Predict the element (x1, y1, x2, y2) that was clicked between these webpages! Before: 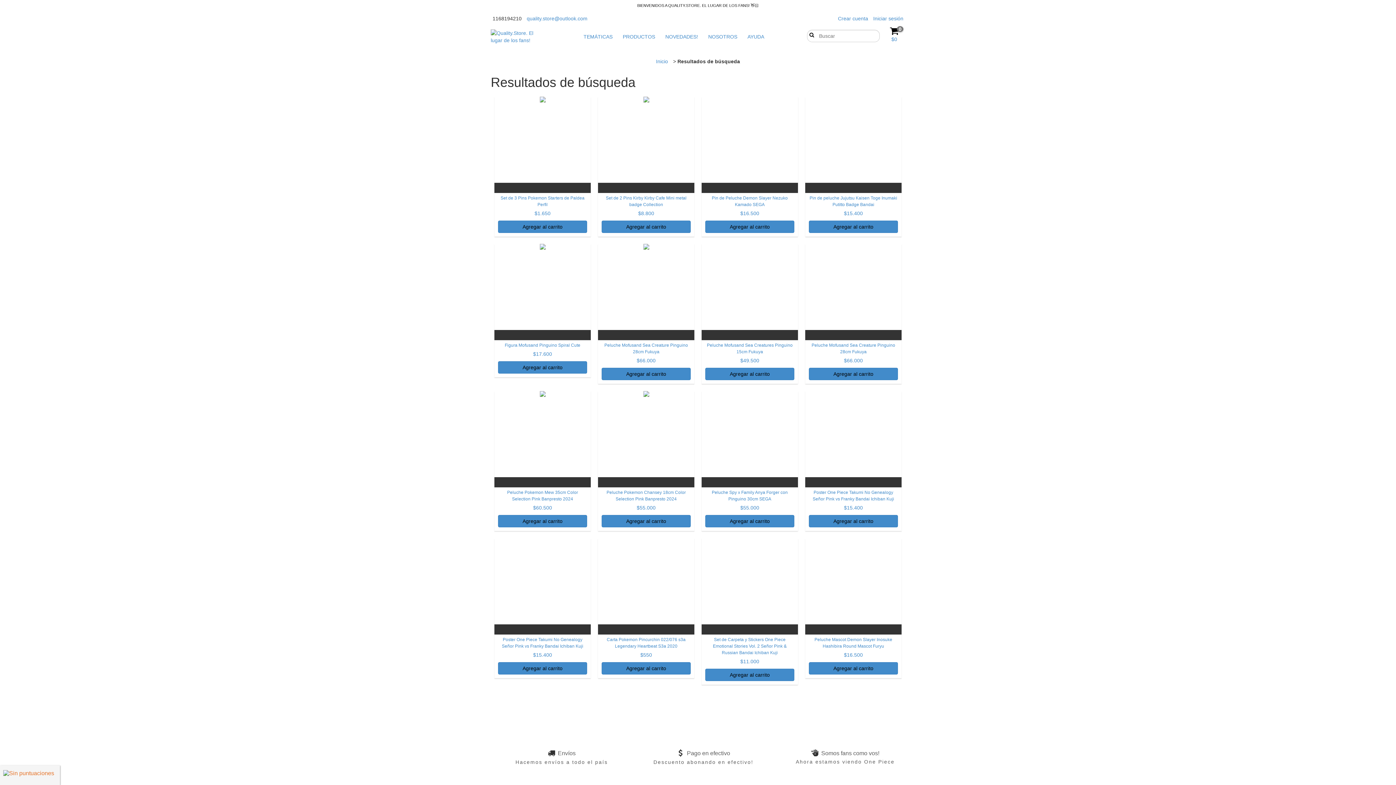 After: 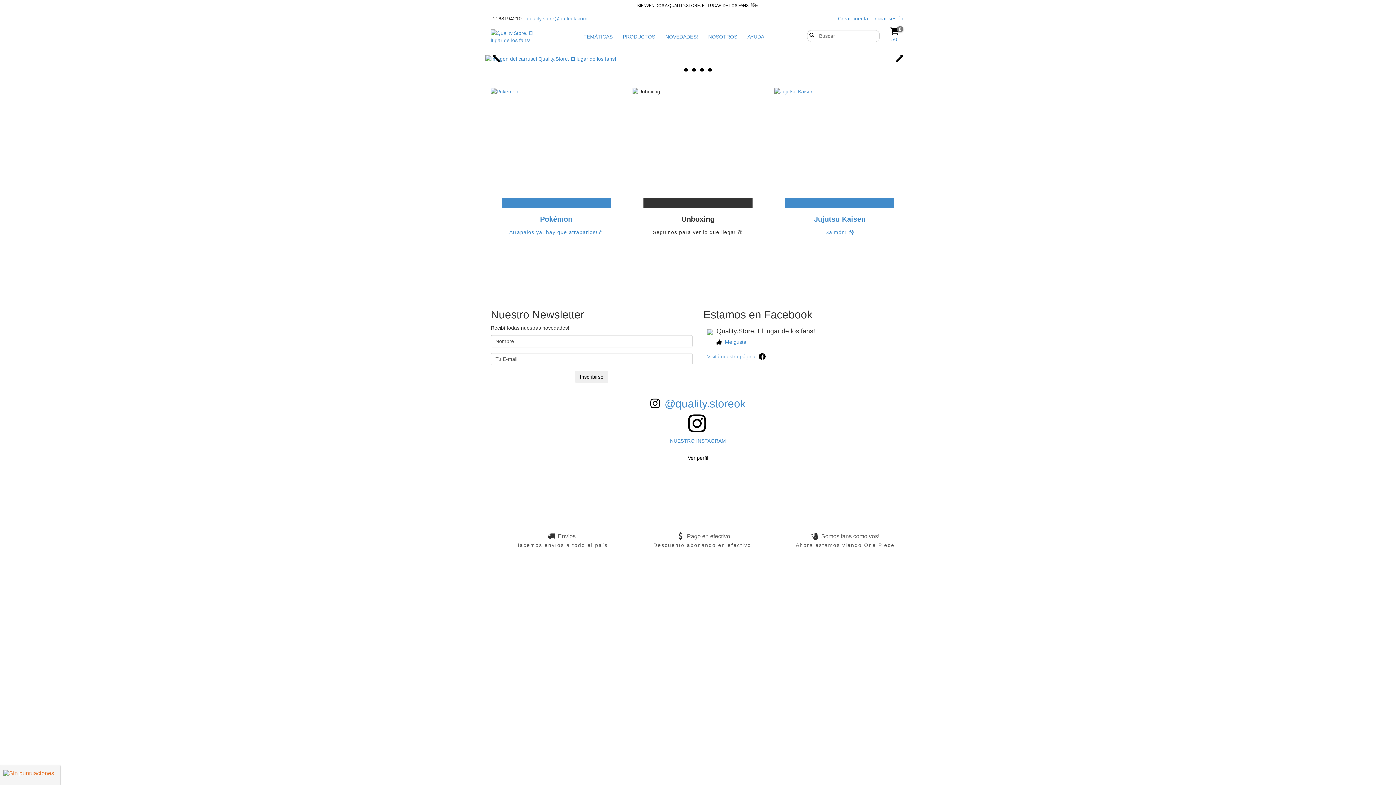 Action: bbox: (656, 58, 668, 64) label: Inicio